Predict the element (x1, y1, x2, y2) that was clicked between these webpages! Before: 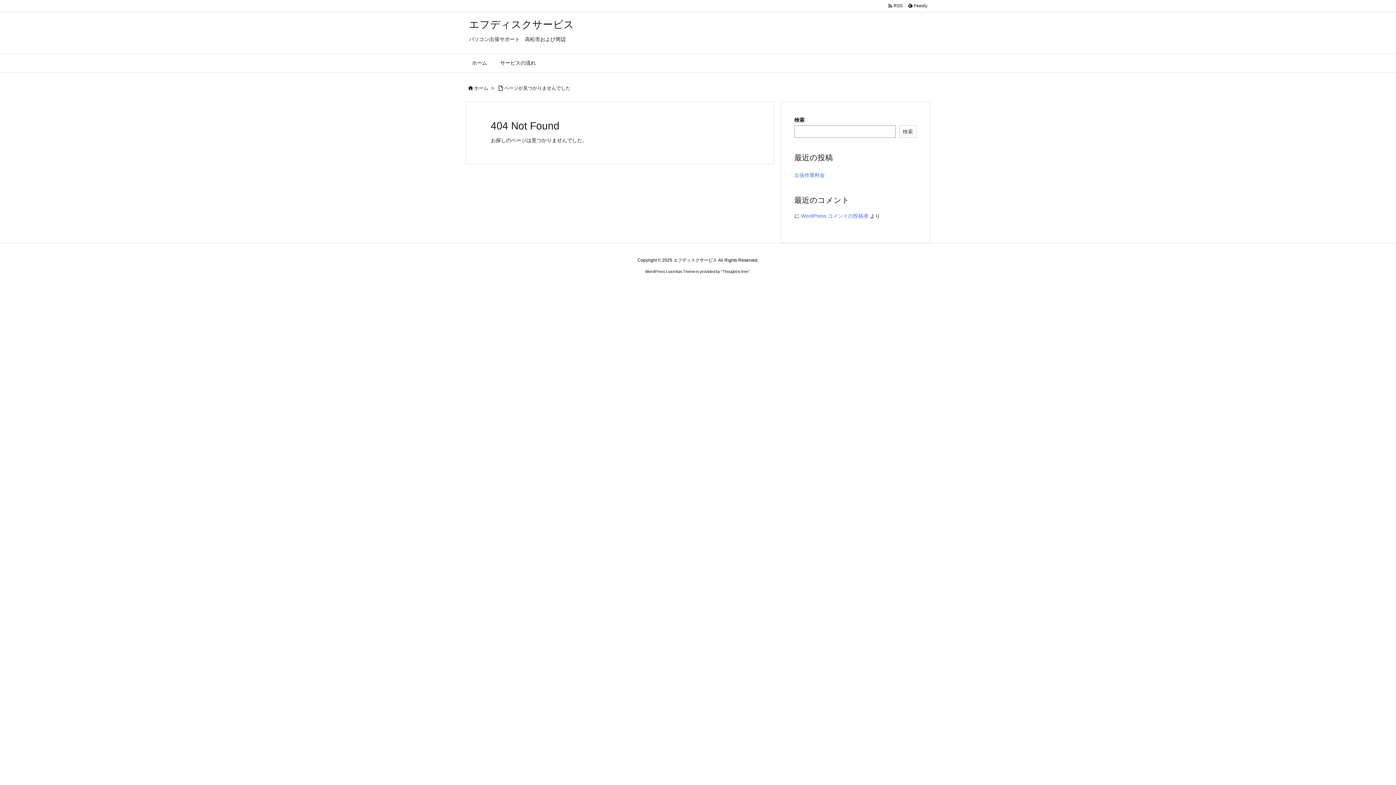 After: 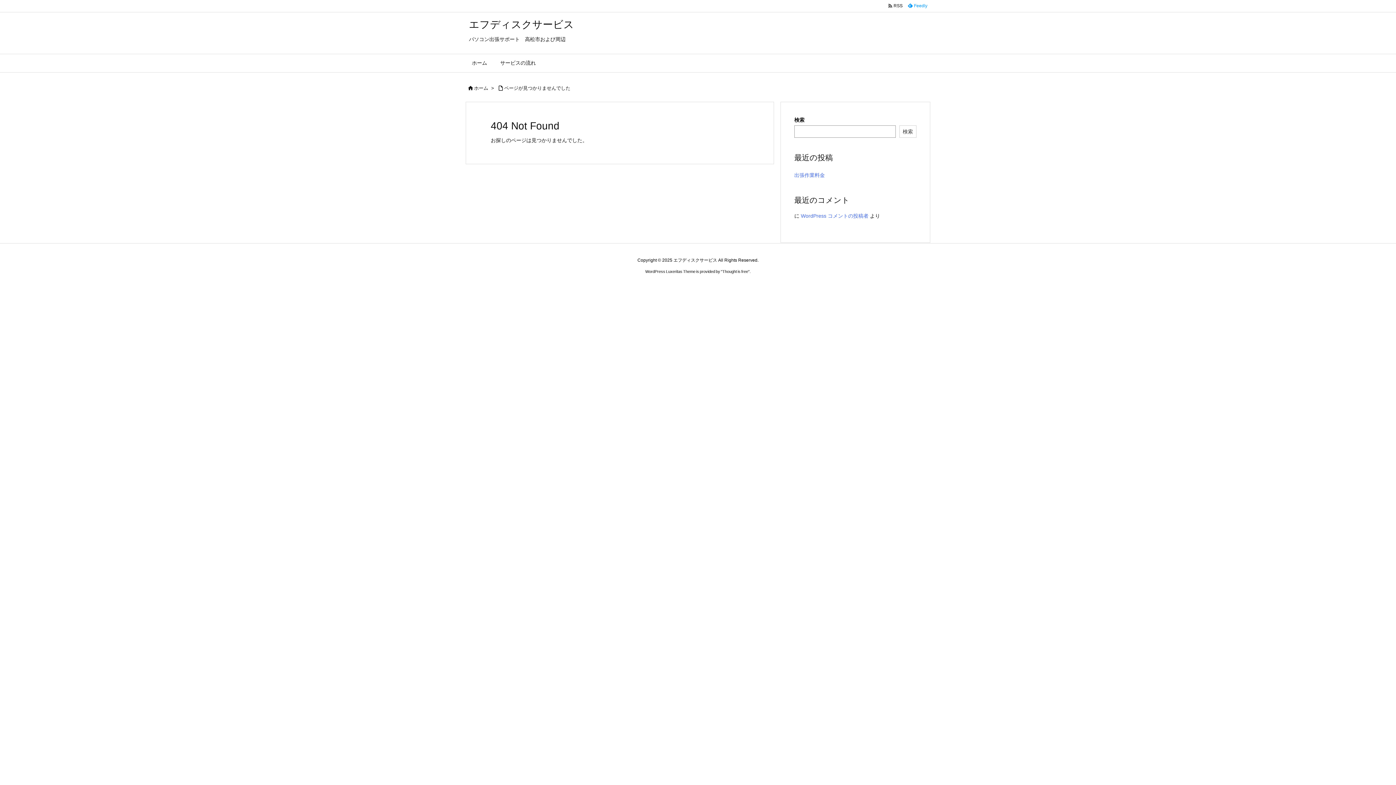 Action: label:   Feedly  bbox: (905, 2, 930, 9)